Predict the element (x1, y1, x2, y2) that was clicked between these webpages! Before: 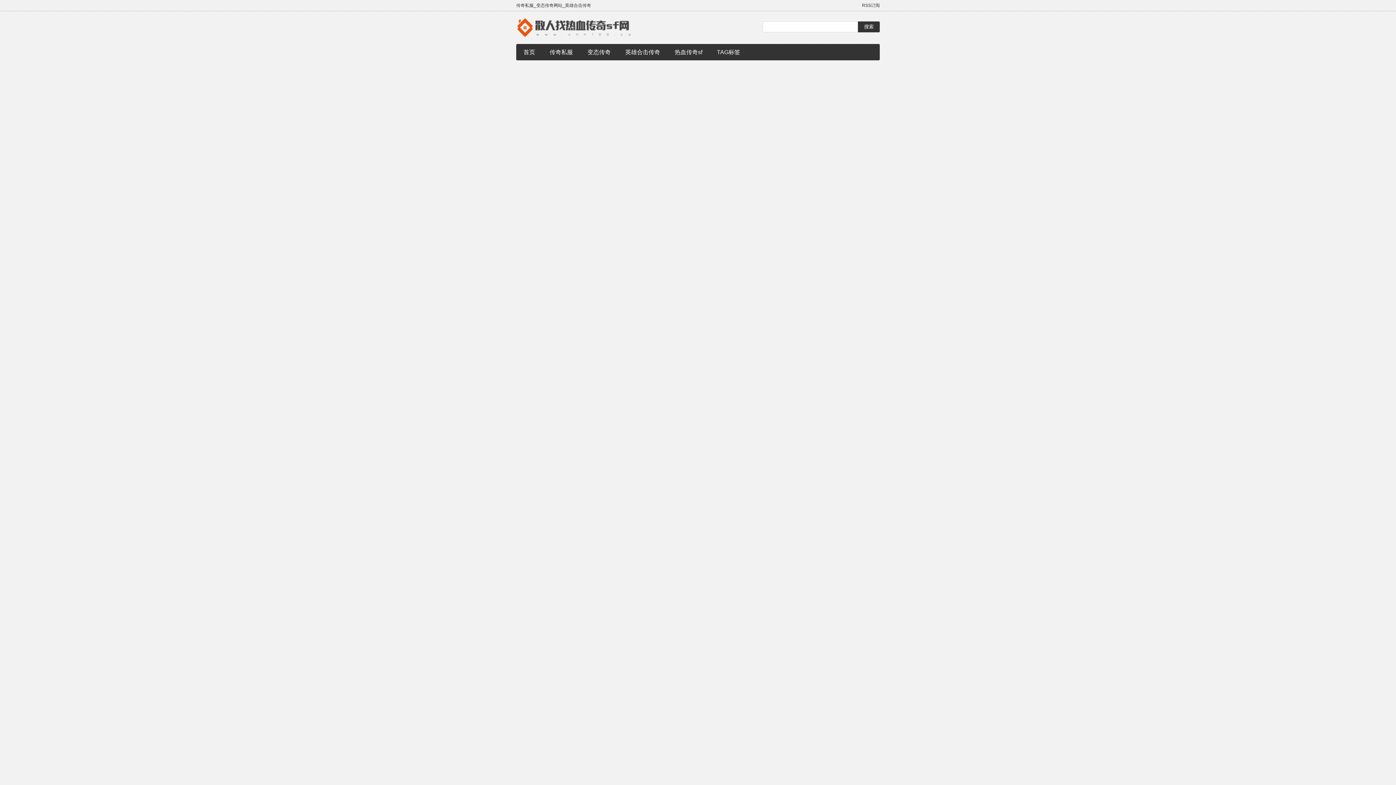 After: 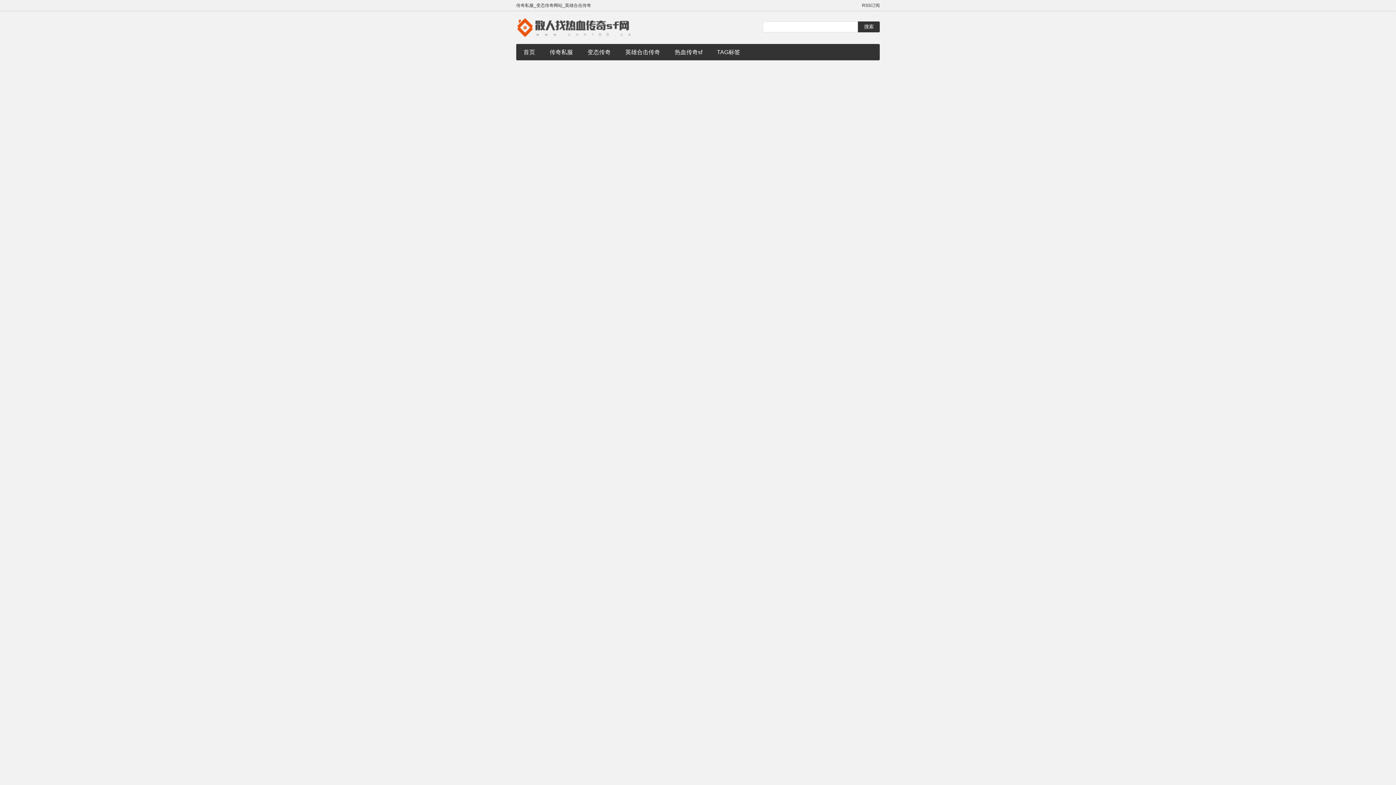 Action: label: 首页 bbox: (516, 44, 542, 60)